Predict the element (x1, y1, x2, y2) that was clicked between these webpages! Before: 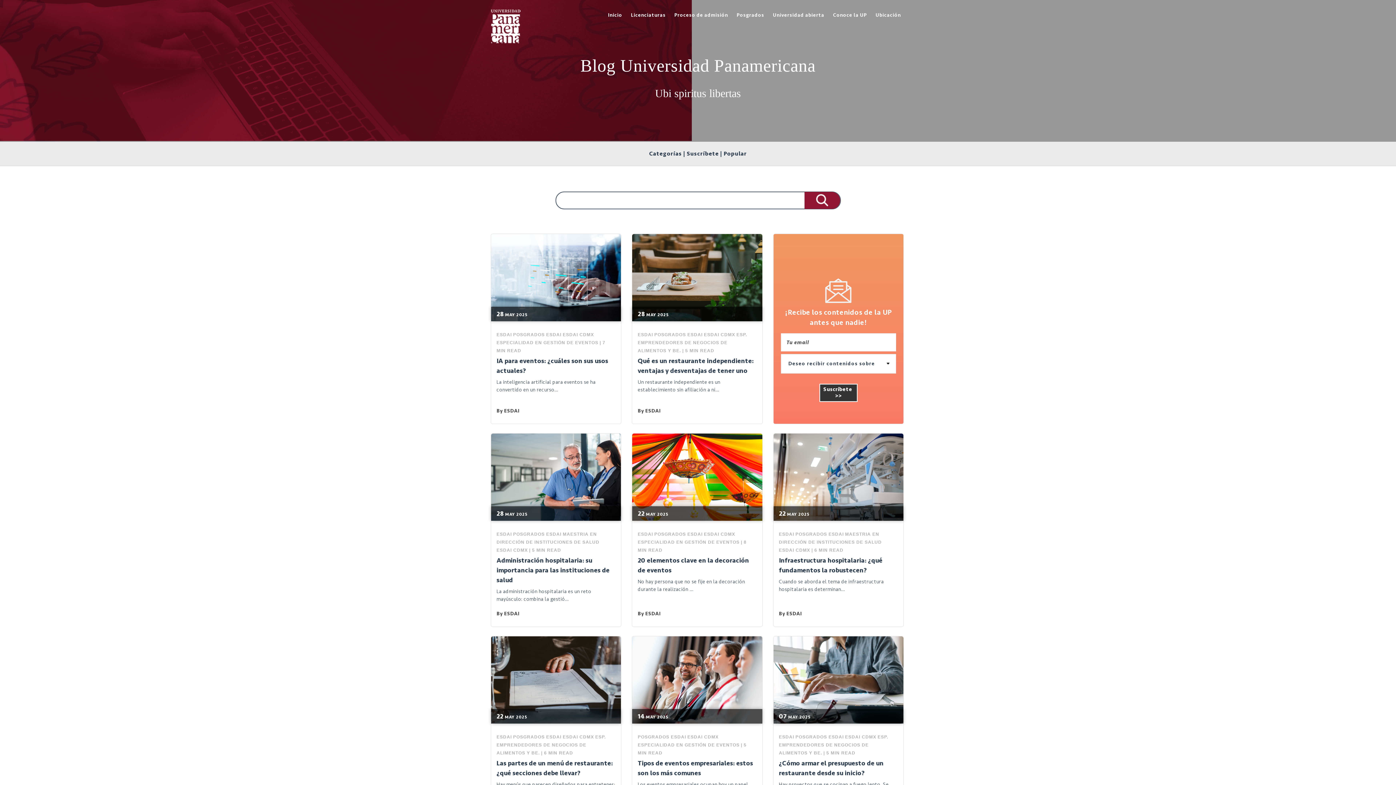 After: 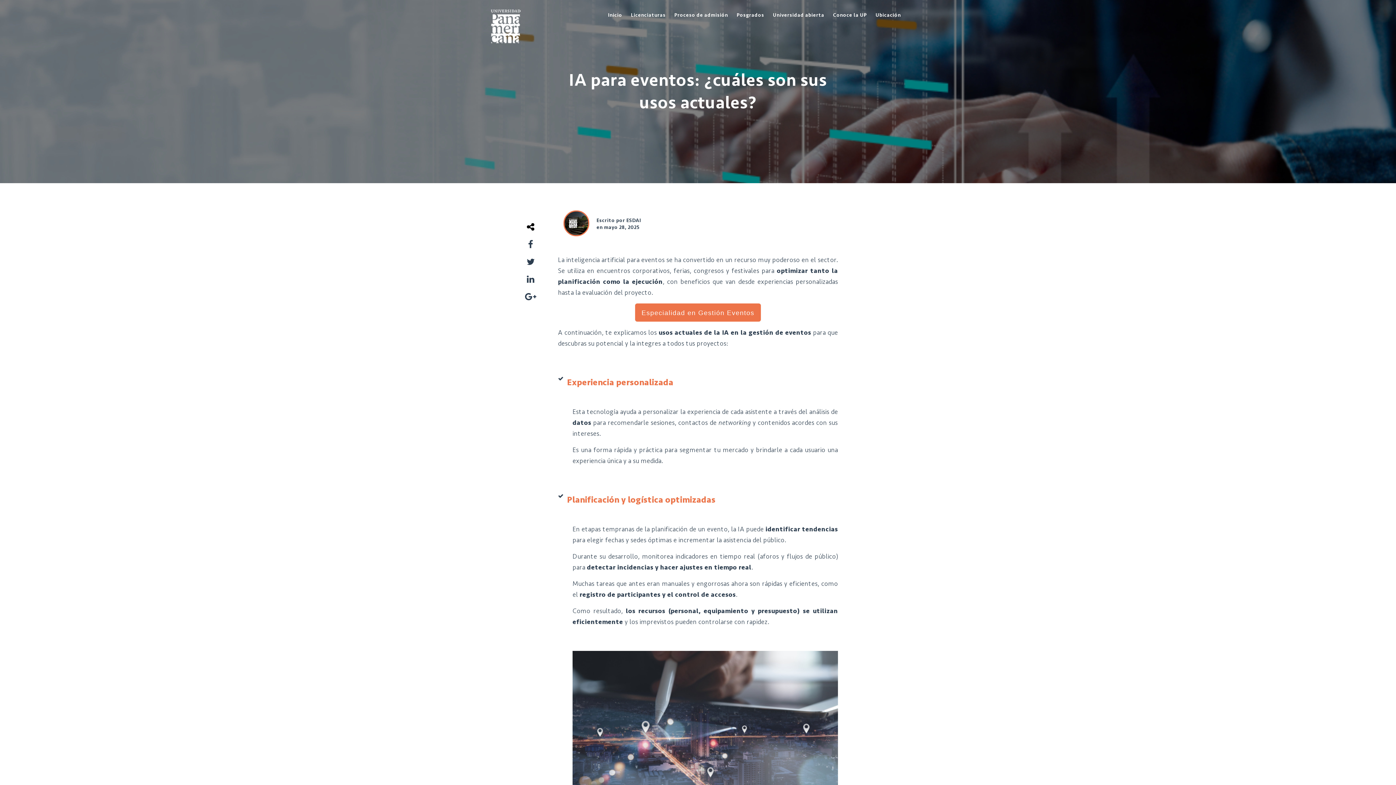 Action: bbox: (496, 356, 615, 376) label: IA para eventos: ¿cuáles son sus usos actuales?